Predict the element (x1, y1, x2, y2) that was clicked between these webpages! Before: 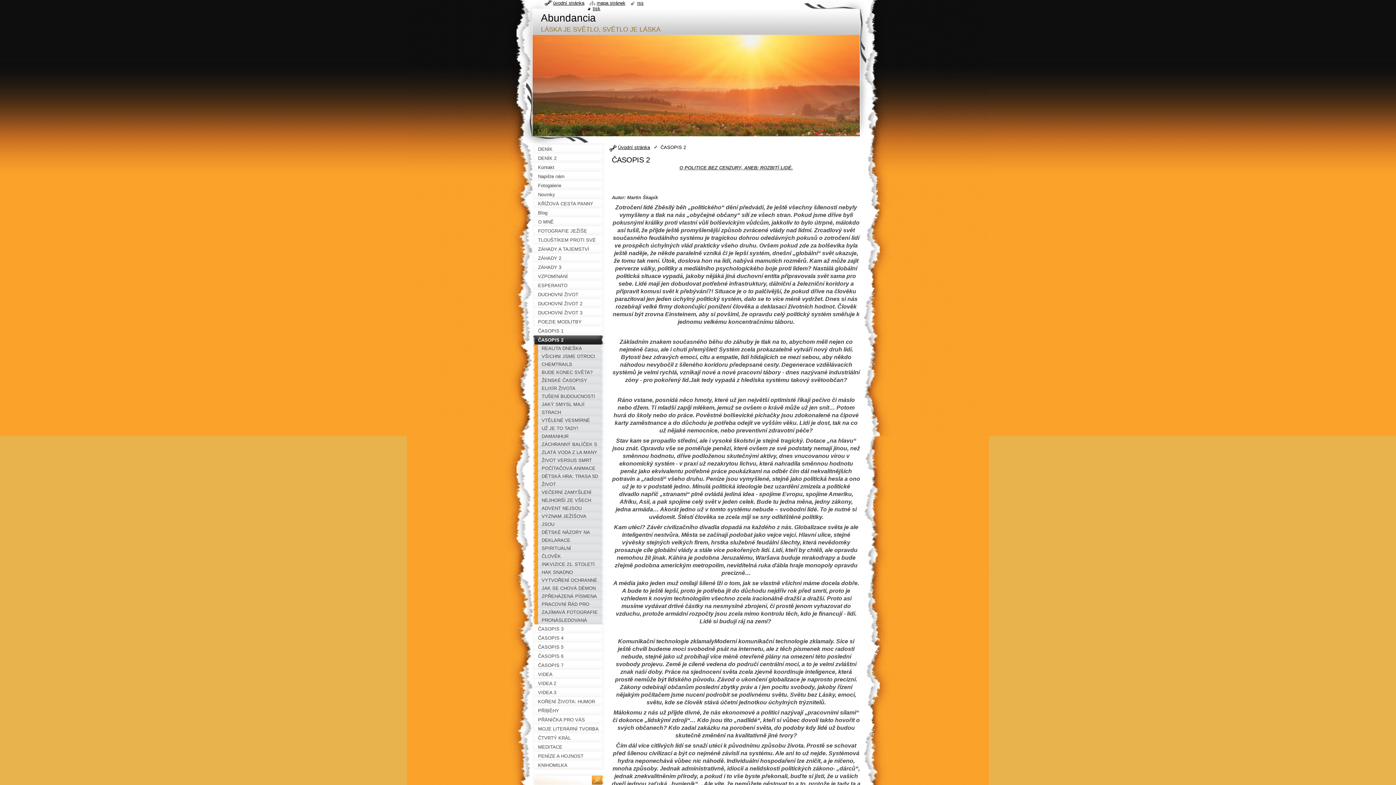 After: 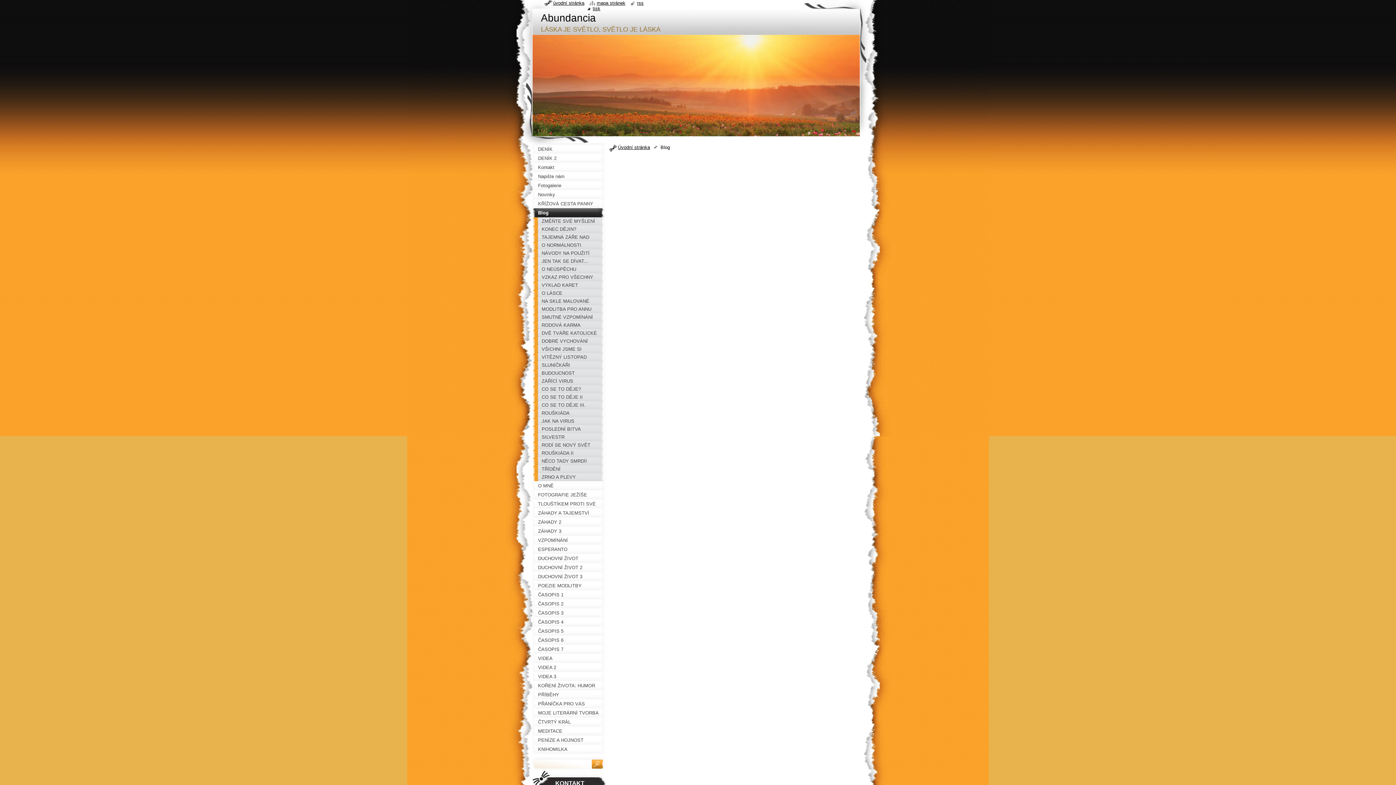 Action: bbox: (532, 208, 607, 217) label: Blog